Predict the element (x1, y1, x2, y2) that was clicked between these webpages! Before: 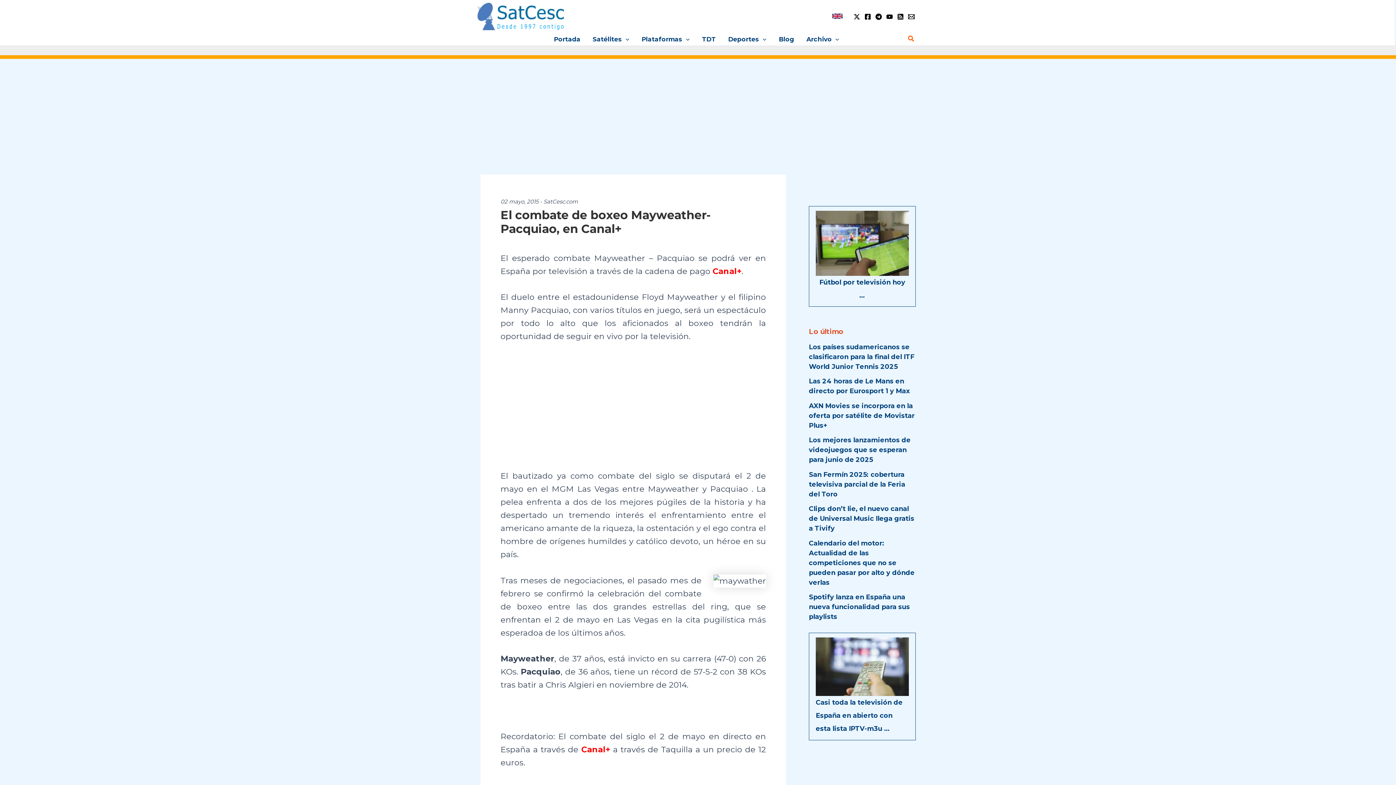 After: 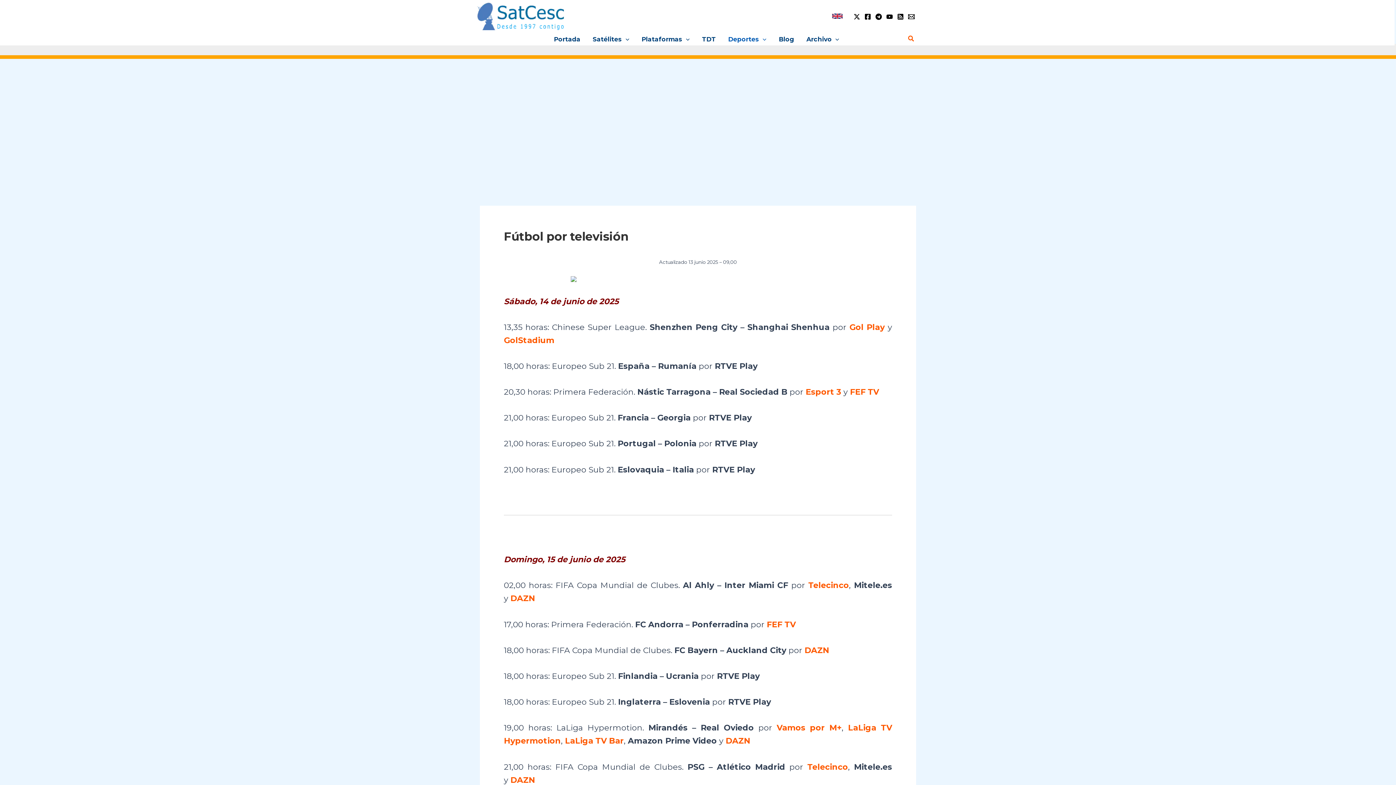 Action: bbox: (816, 210, 909, 276)